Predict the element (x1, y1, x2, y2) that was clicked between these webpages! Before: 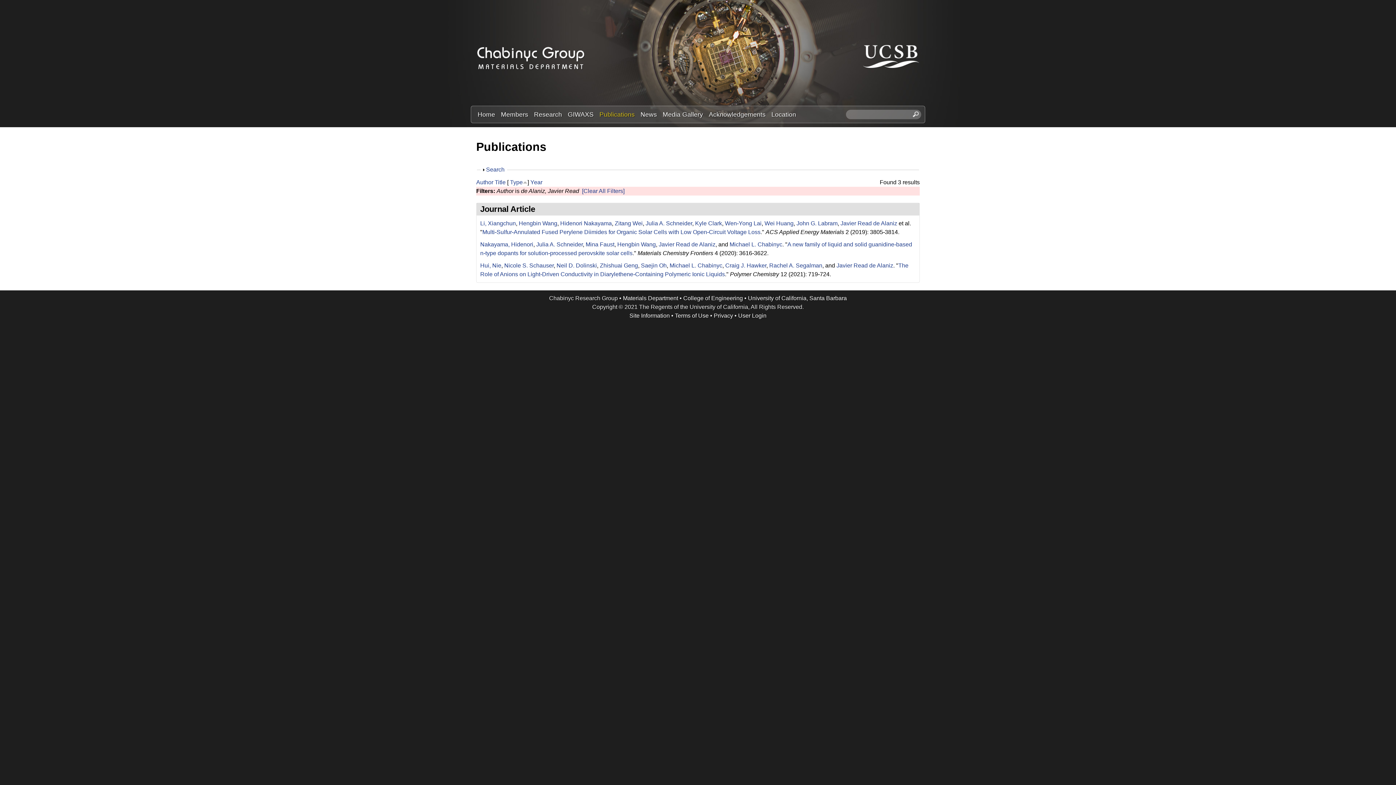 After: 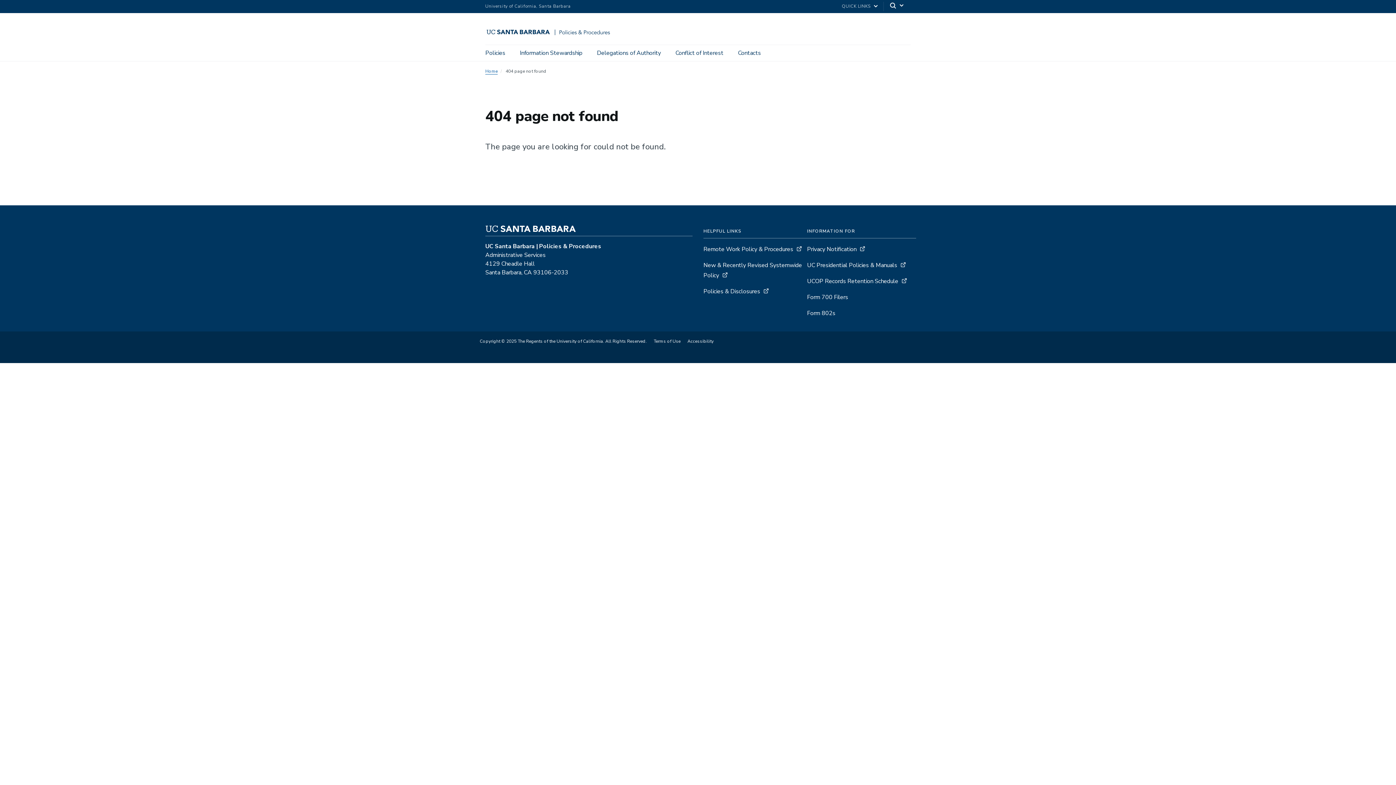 Action: bbox: (714, 312, 733, 318) label: Privacy